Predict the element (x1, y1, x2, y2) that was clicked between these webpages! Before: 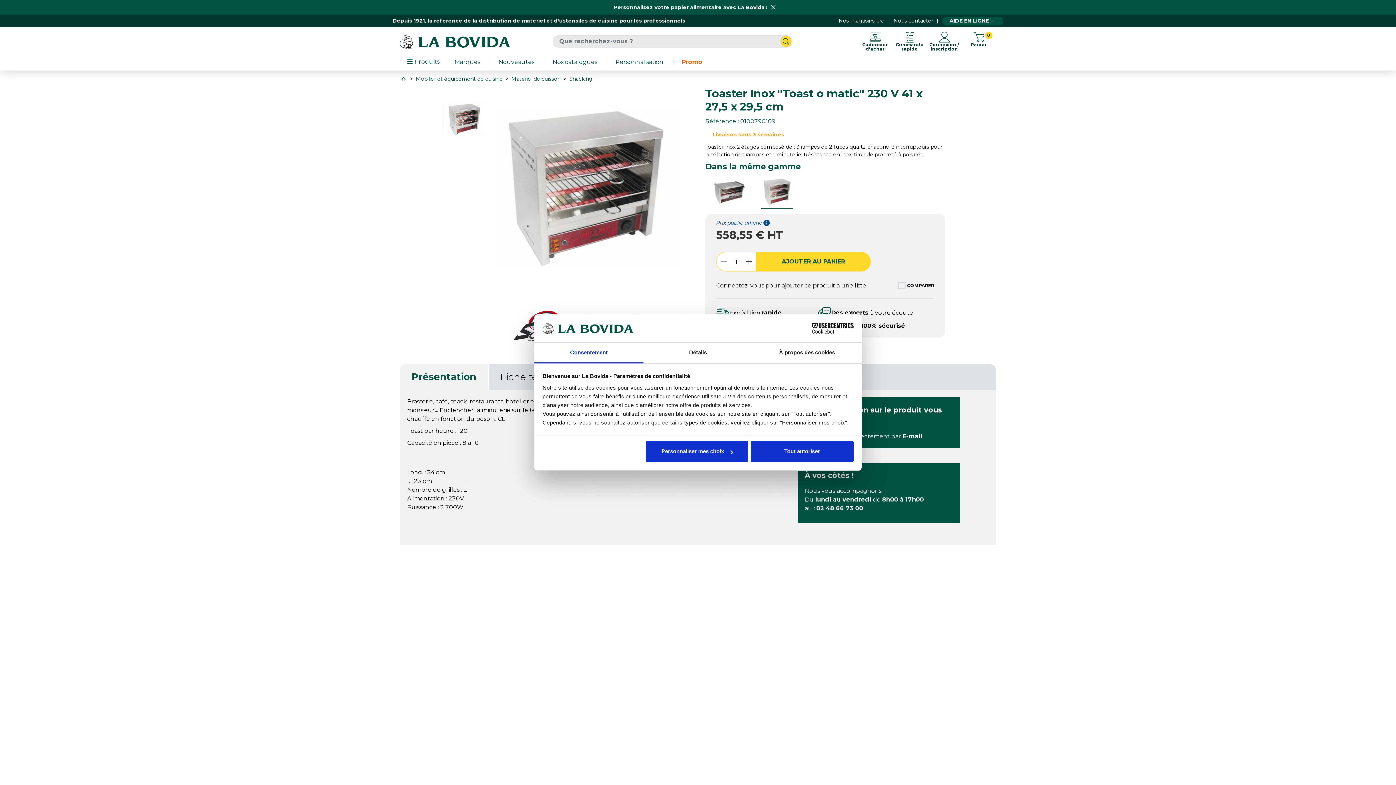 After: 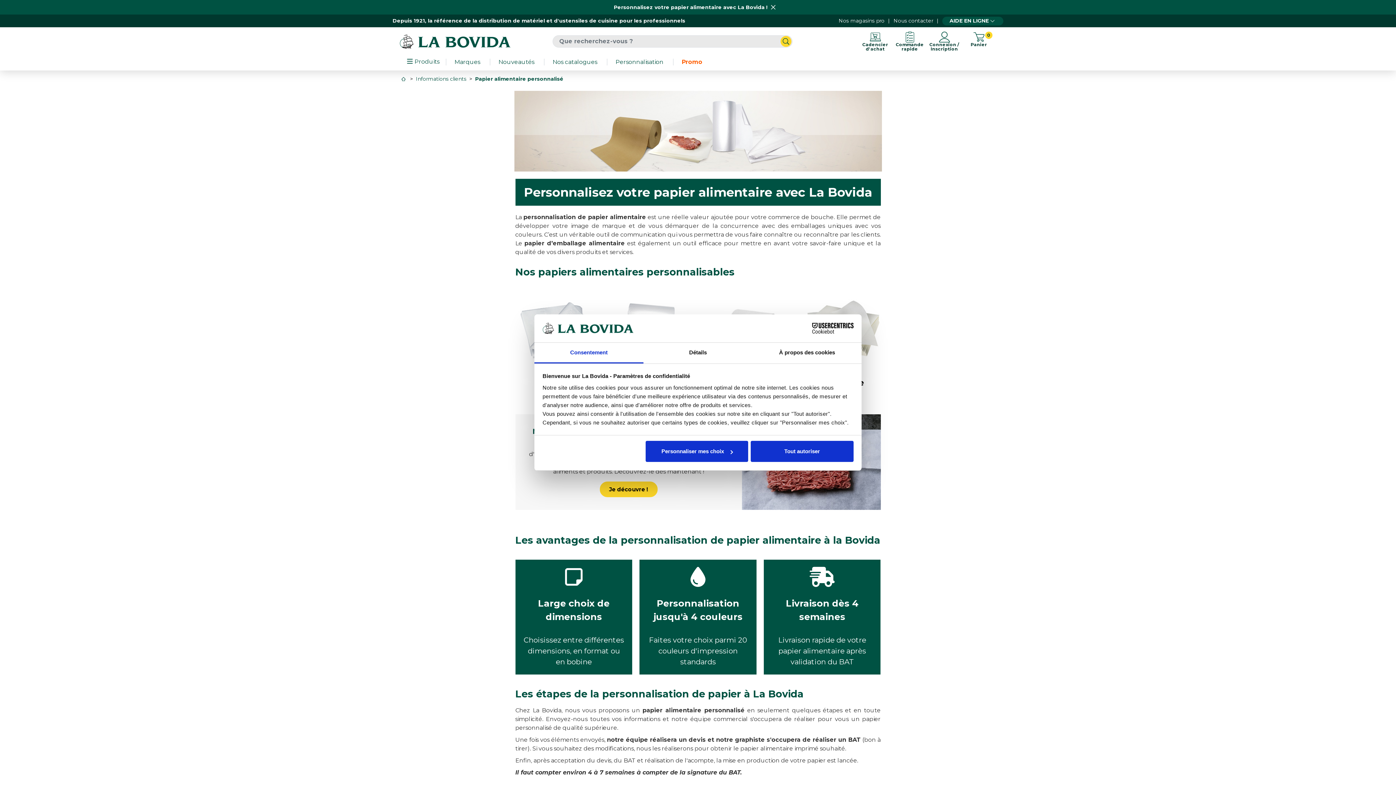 Action: label: Personnalisation  bbox: (615, 58, 665, 65)